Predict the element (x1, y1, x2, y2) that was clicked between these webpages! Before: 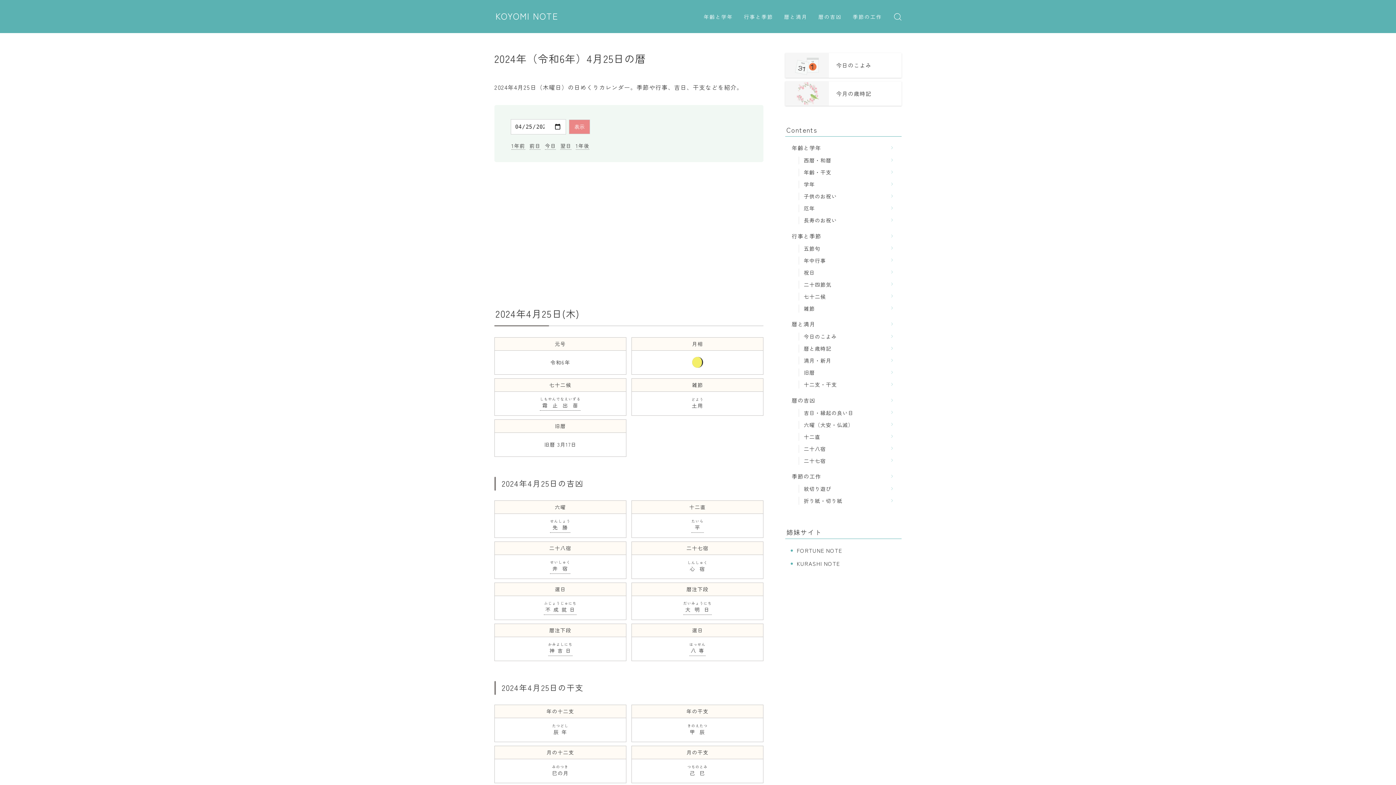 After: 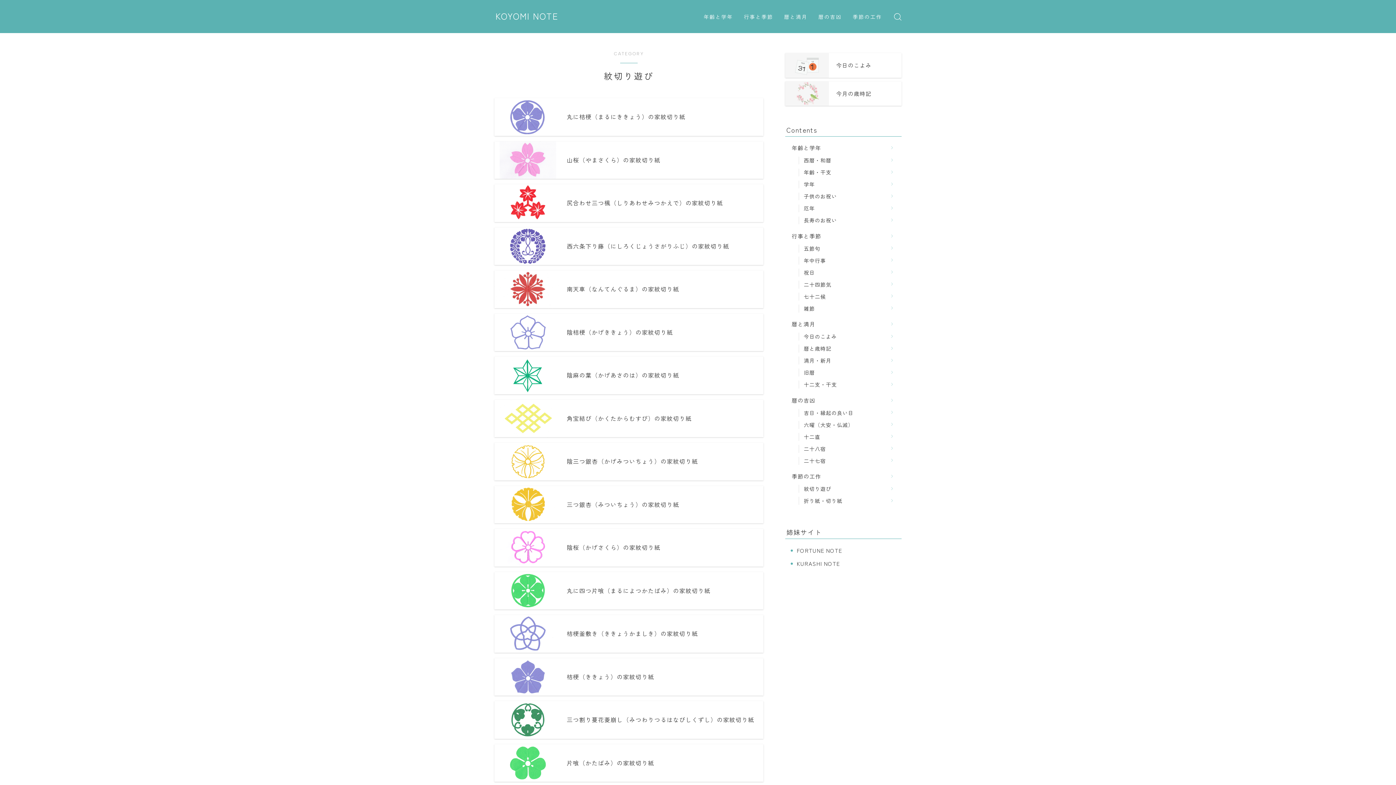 Action: bbox: (801, 482, 894, 494) label: 紋切り遊び